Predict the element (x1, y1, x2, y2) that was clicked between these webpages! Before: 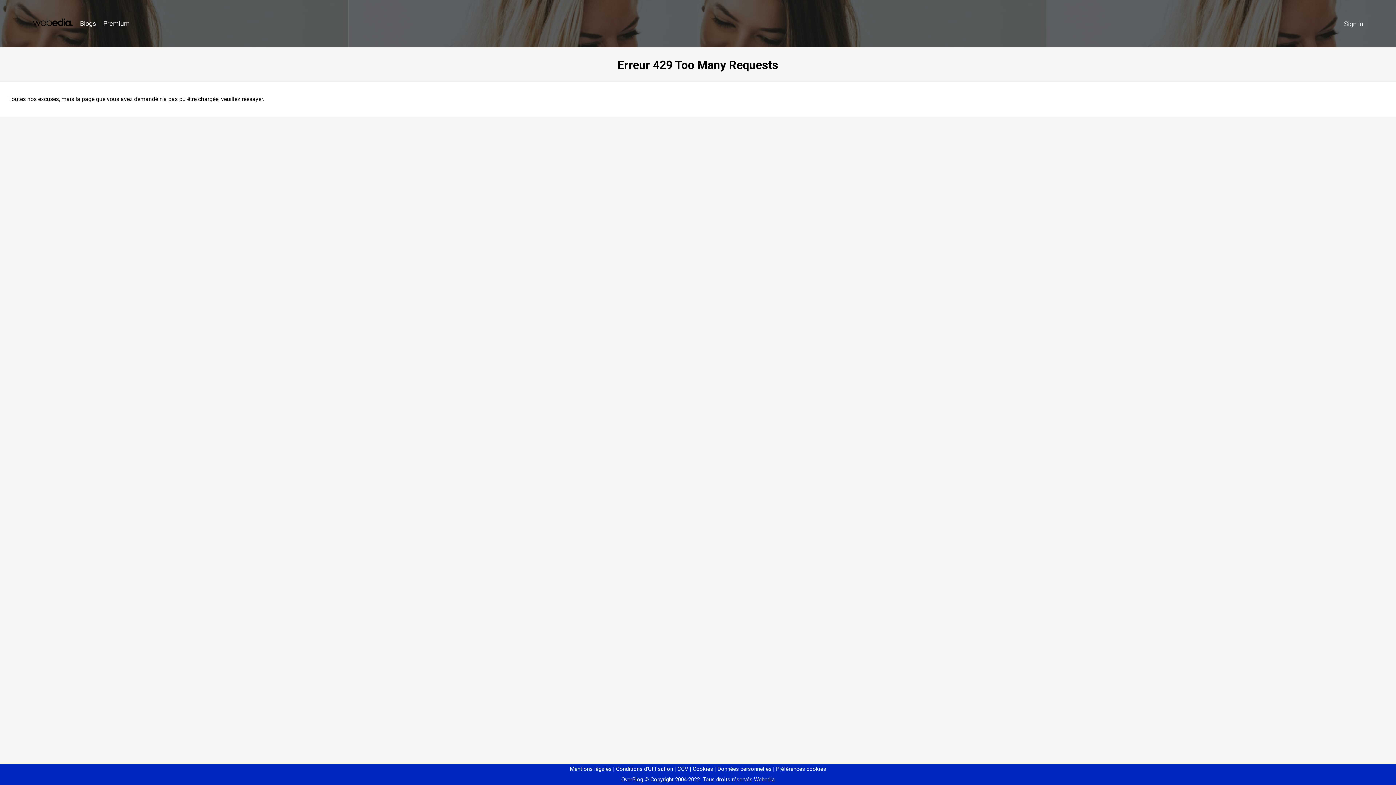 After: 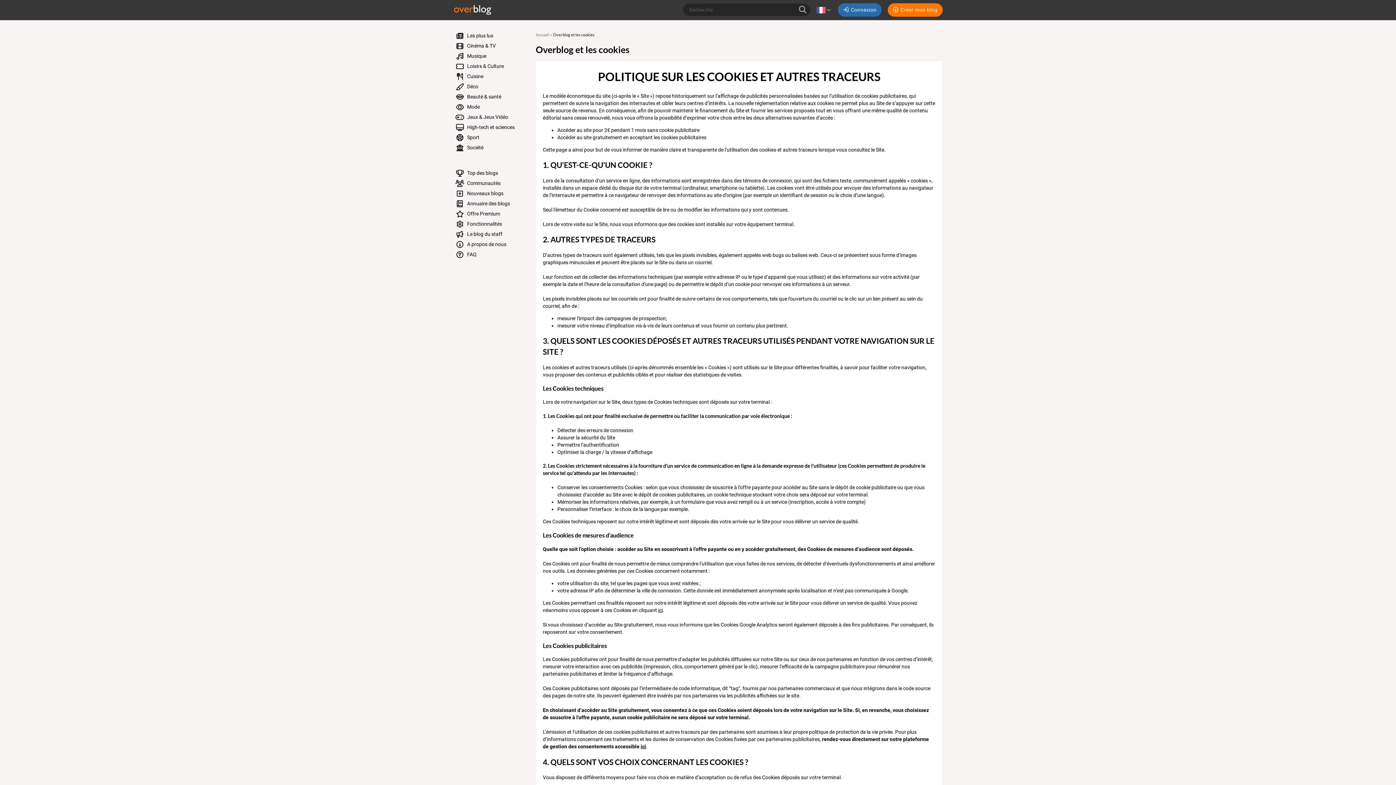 Action: label: Cookies bbox: (690, 766, 713, 772)